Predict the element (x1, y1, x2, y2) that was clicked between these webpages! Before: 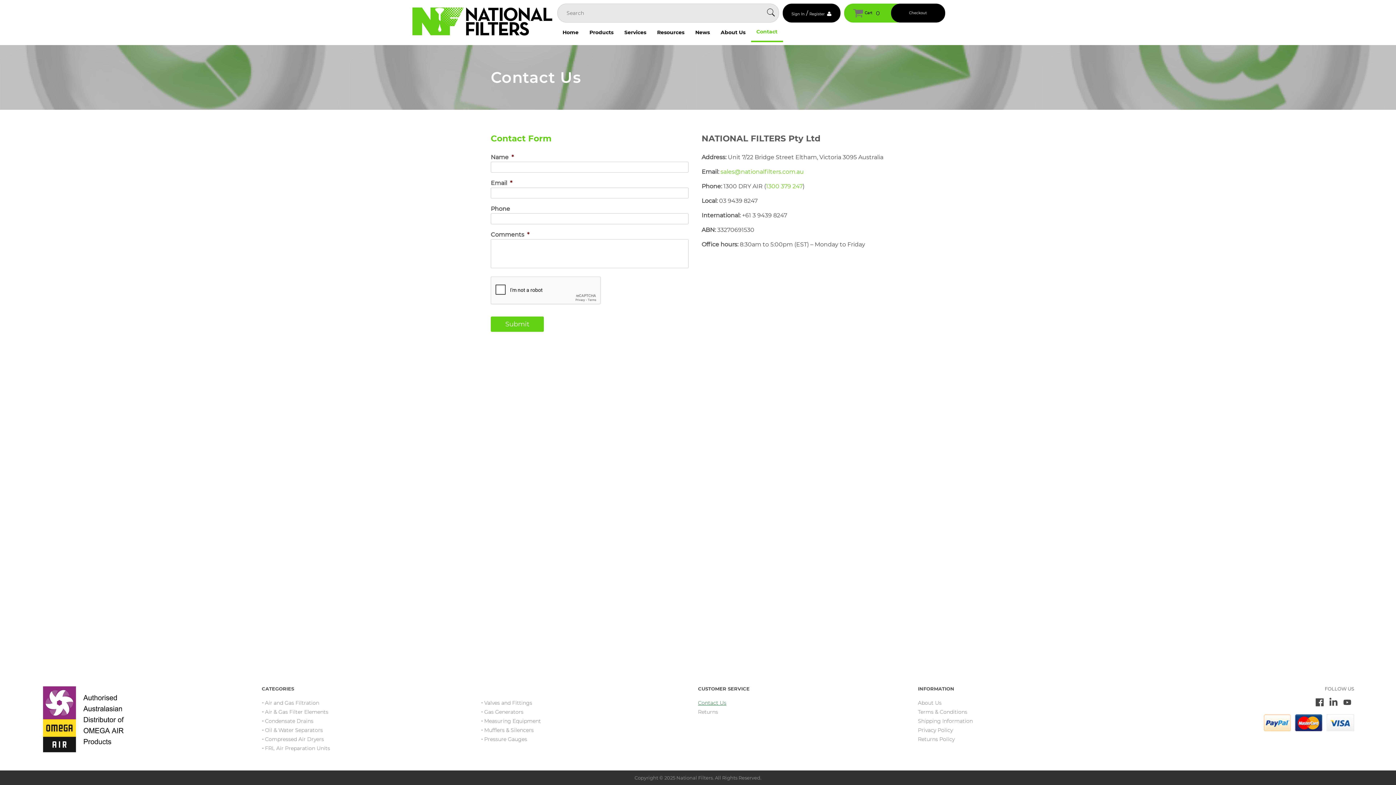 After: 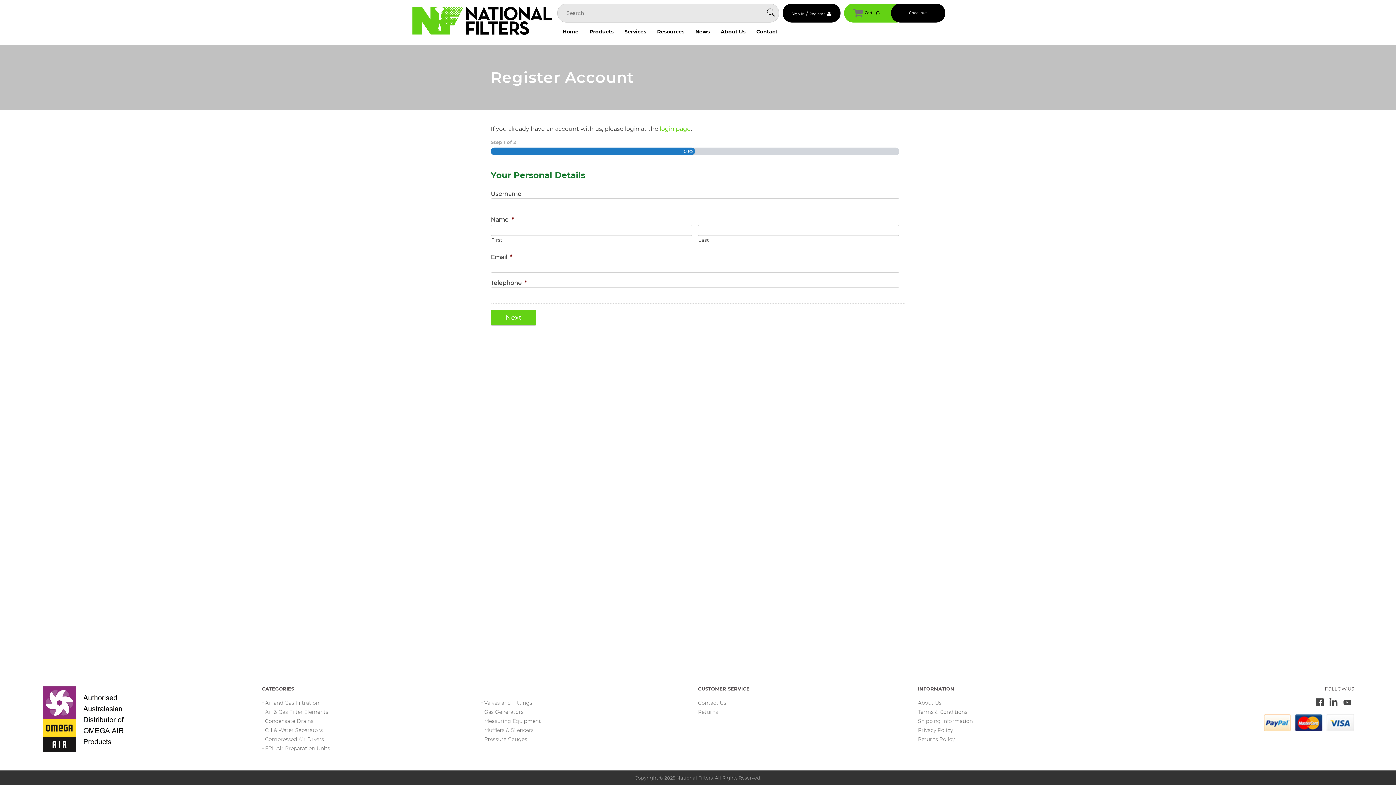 Action: label: Register bbox: (809, 11, 824, 16)